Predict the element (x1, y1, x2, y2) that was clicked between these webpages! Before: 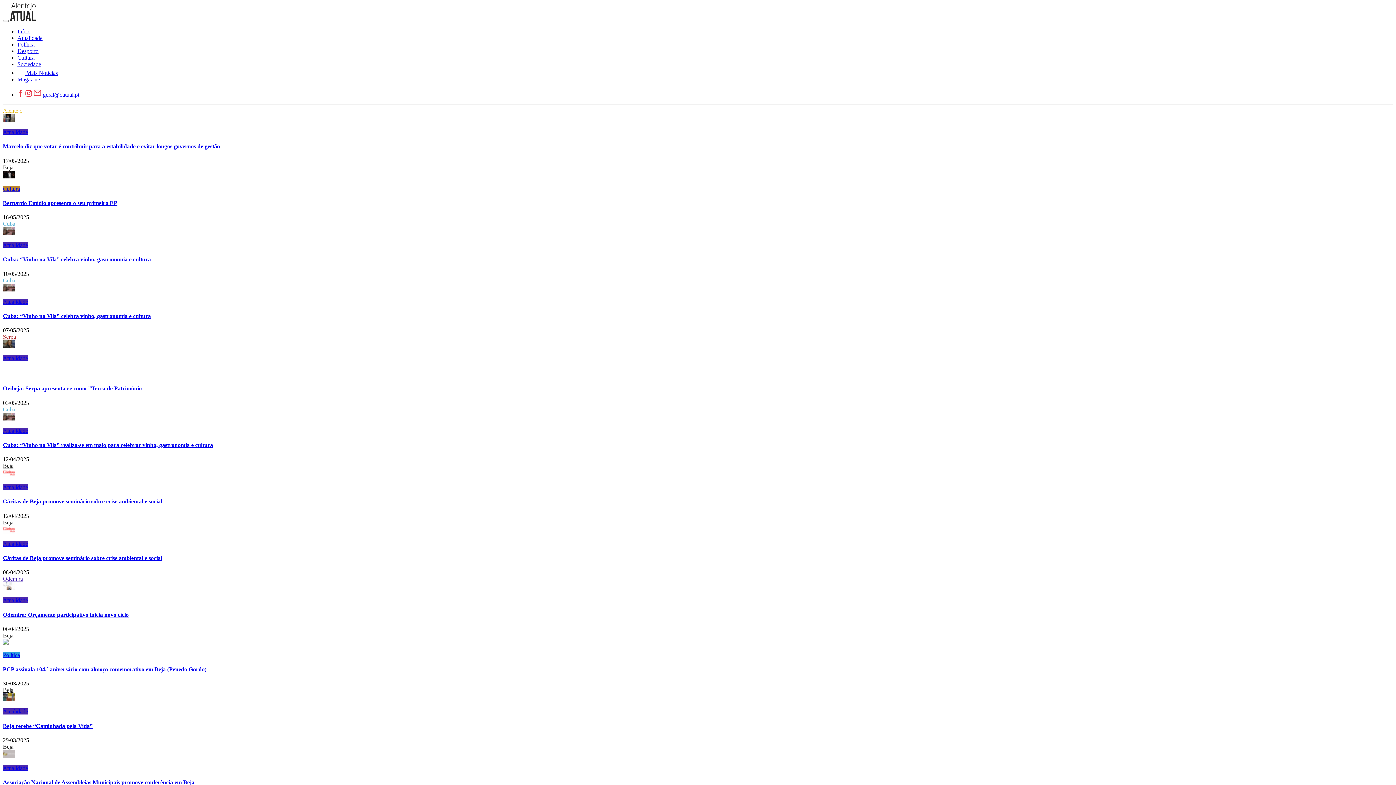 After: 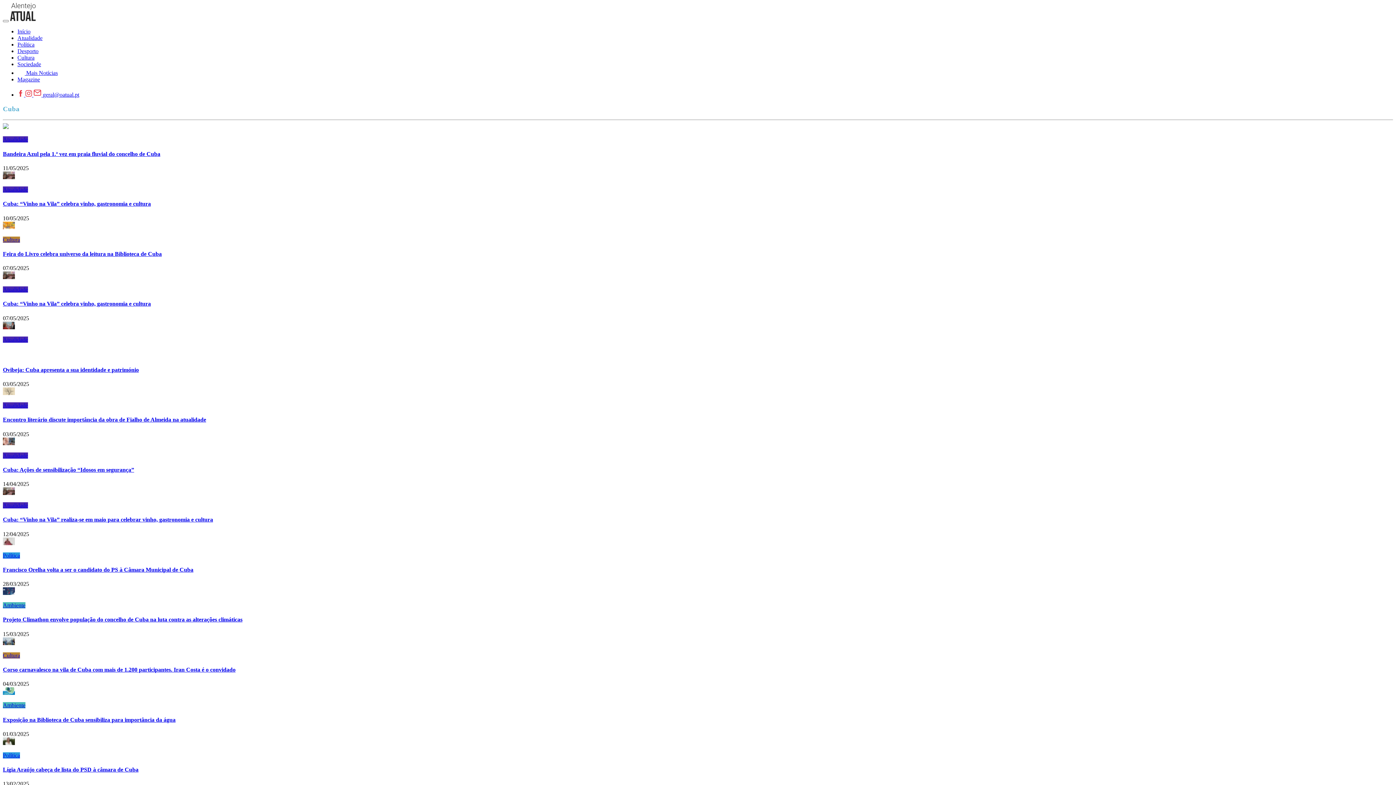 Action: bbox: (2, 277, 15, 283) label: Cuba